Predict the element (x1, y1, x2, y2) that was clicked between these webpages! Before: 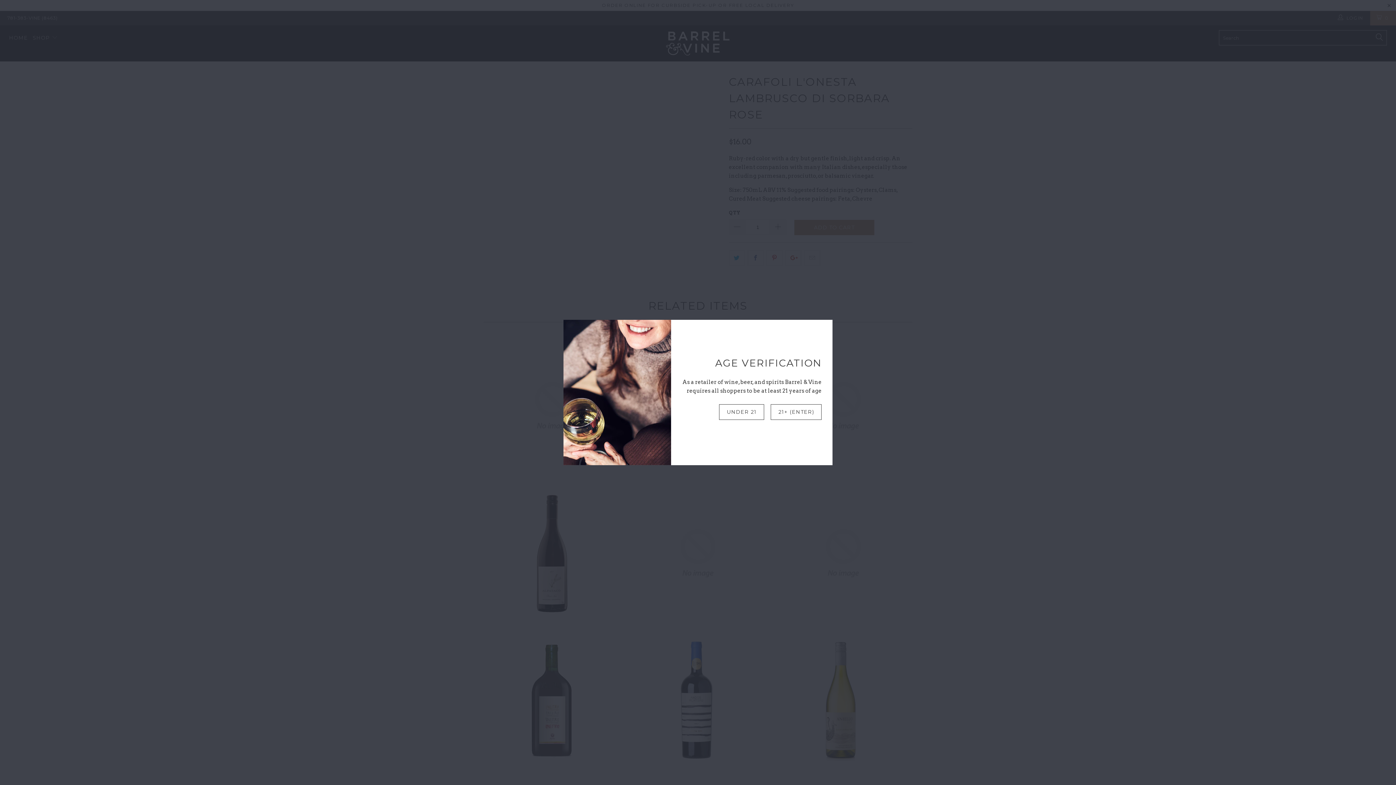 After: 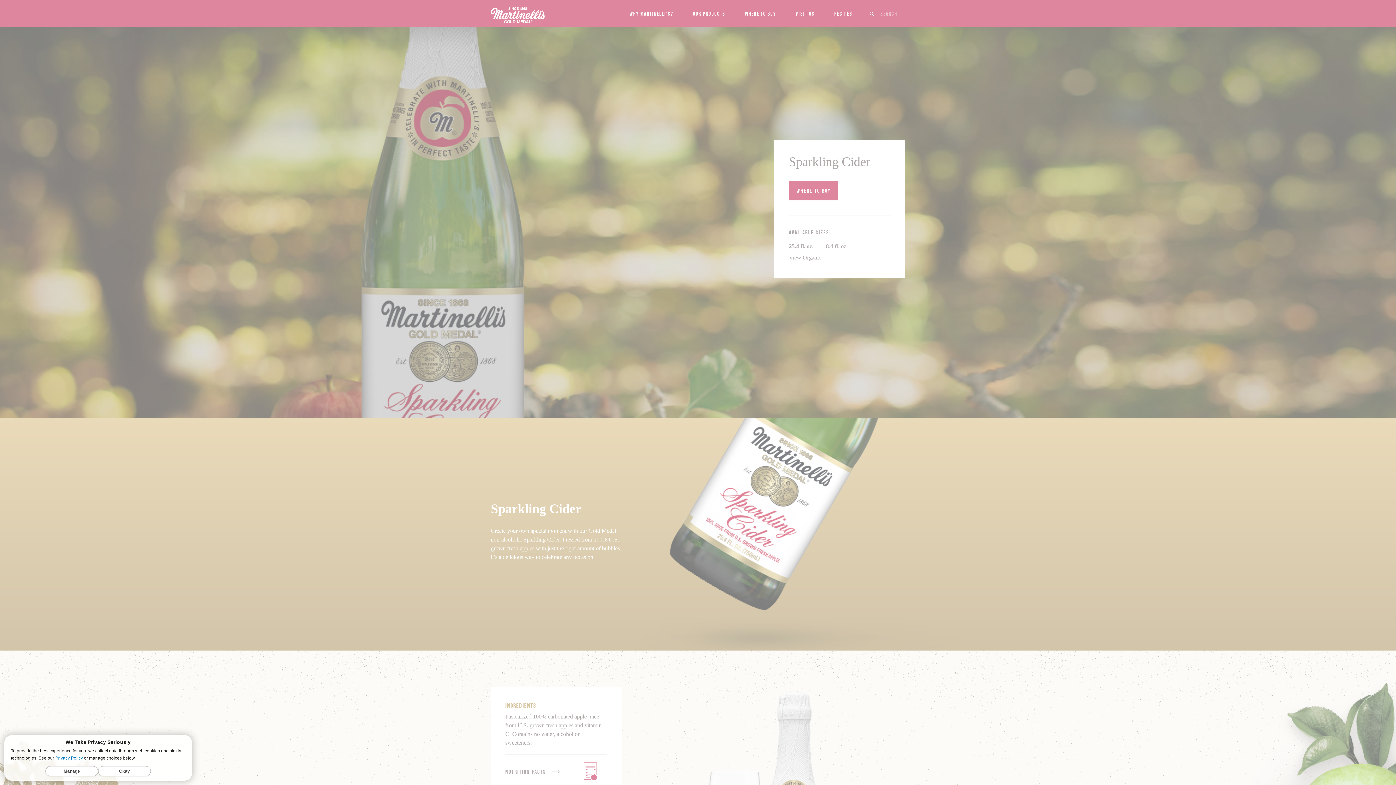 Action: bbox: (719, 404, 764, 420) label: UNDER 21